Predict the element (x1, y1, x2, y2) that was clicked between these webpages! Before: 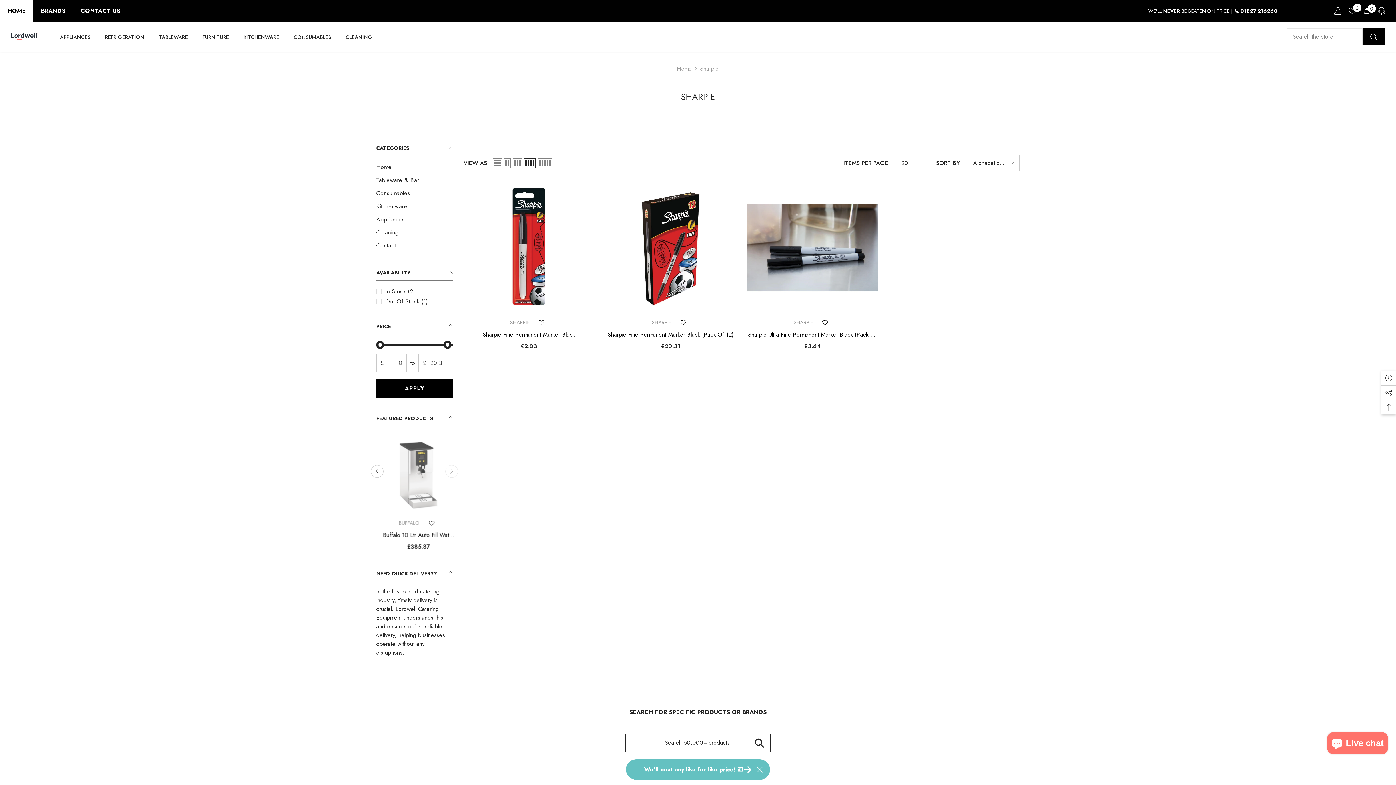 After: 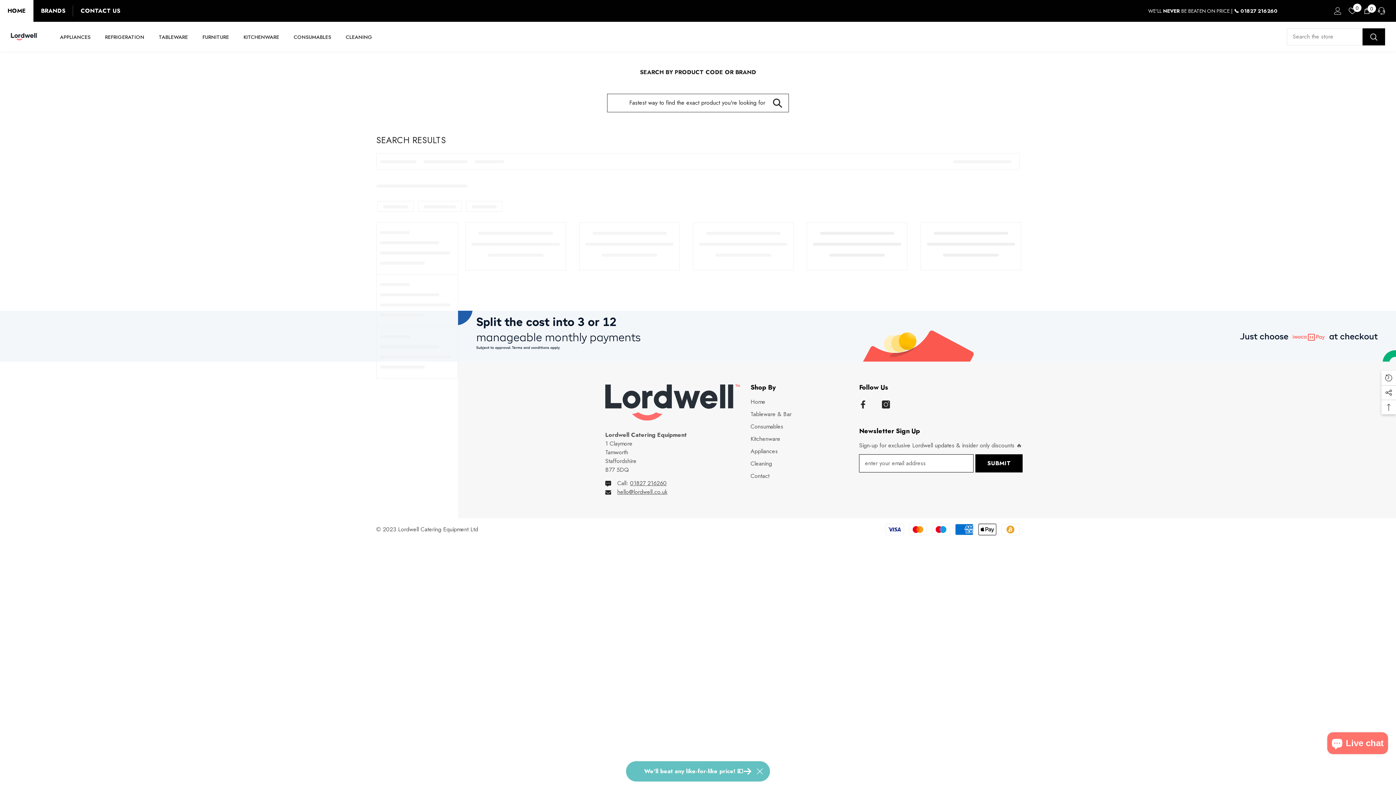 Action: bbox: (52, 32, 97, 48) label: APPLIANCES